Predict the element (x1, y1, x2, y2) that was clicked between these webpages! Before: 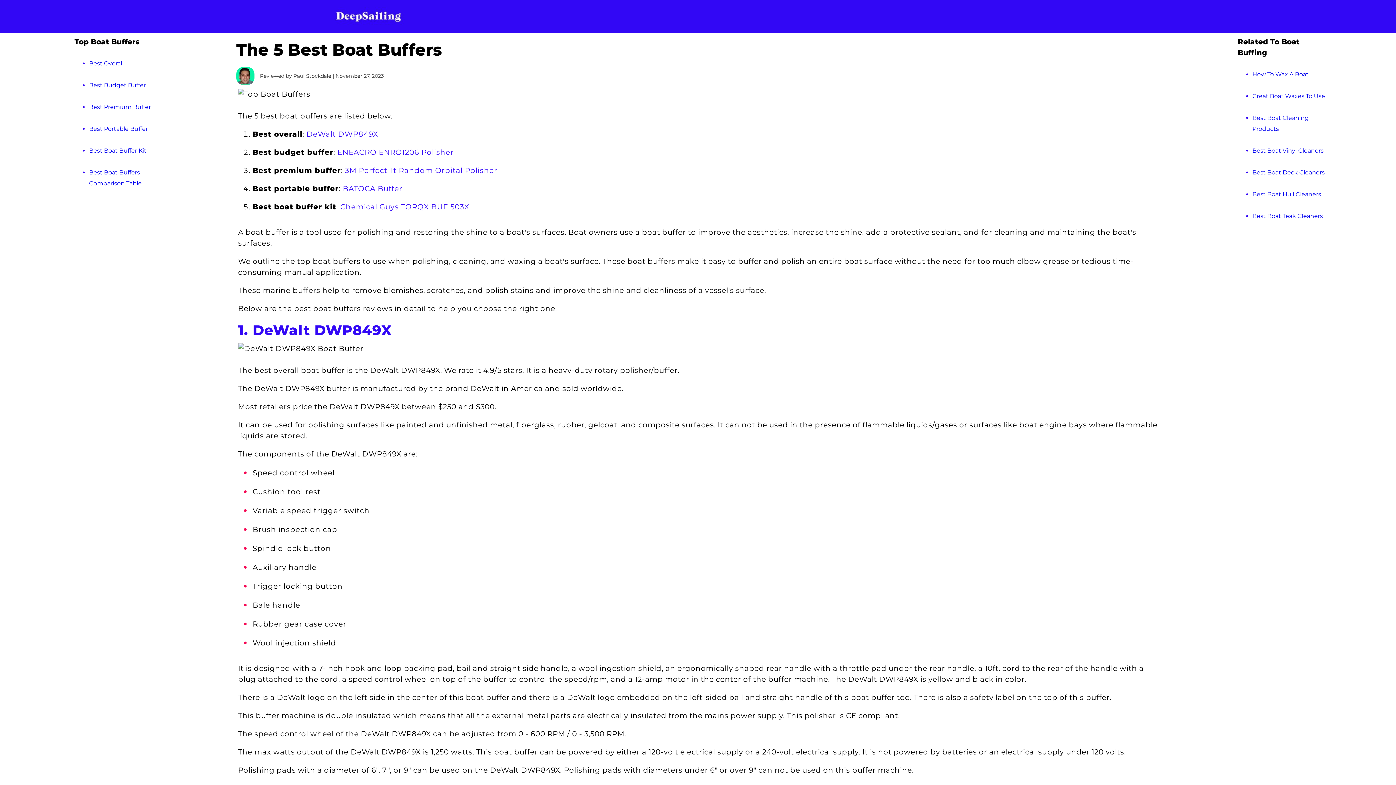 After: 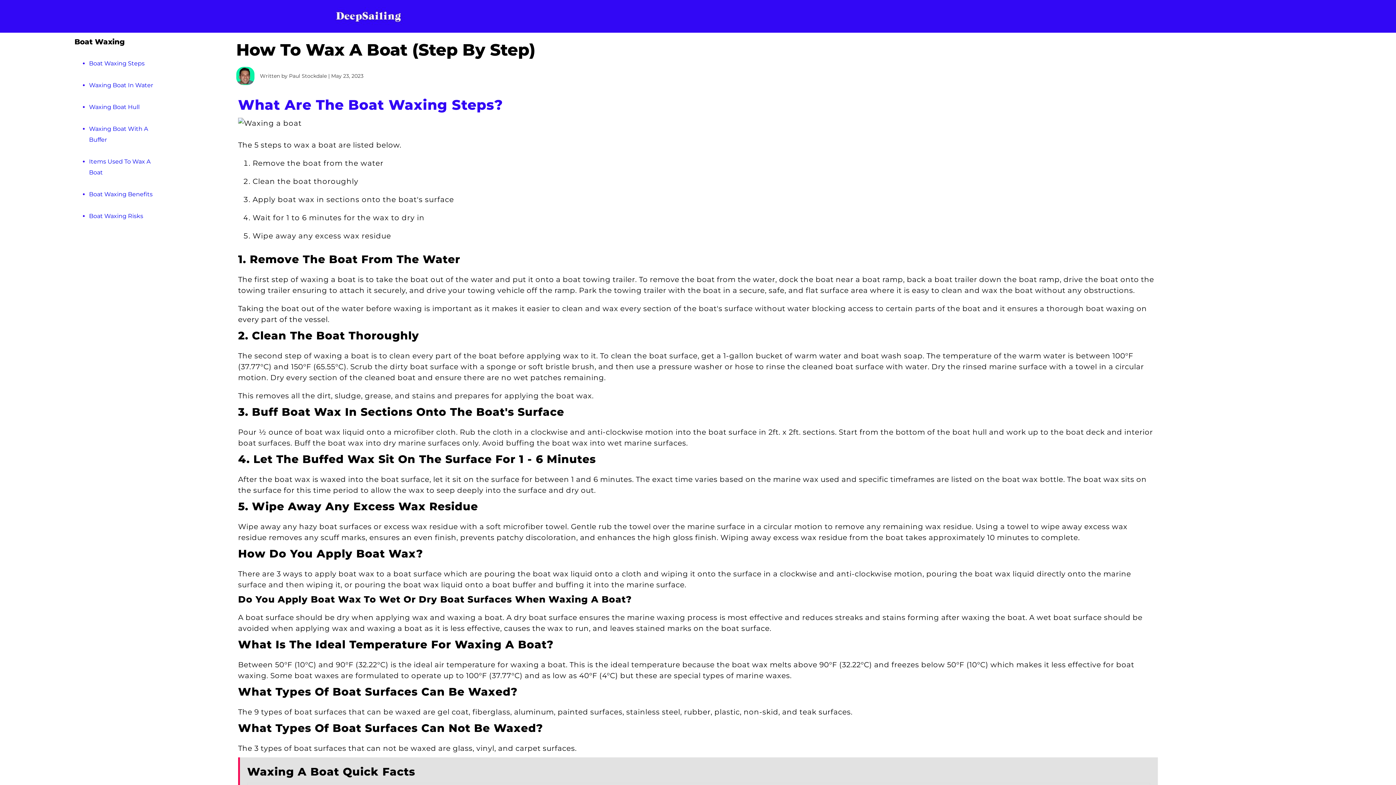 Action: label: How To Wax A Boat bbox: (1252, 70, 1309, 77)